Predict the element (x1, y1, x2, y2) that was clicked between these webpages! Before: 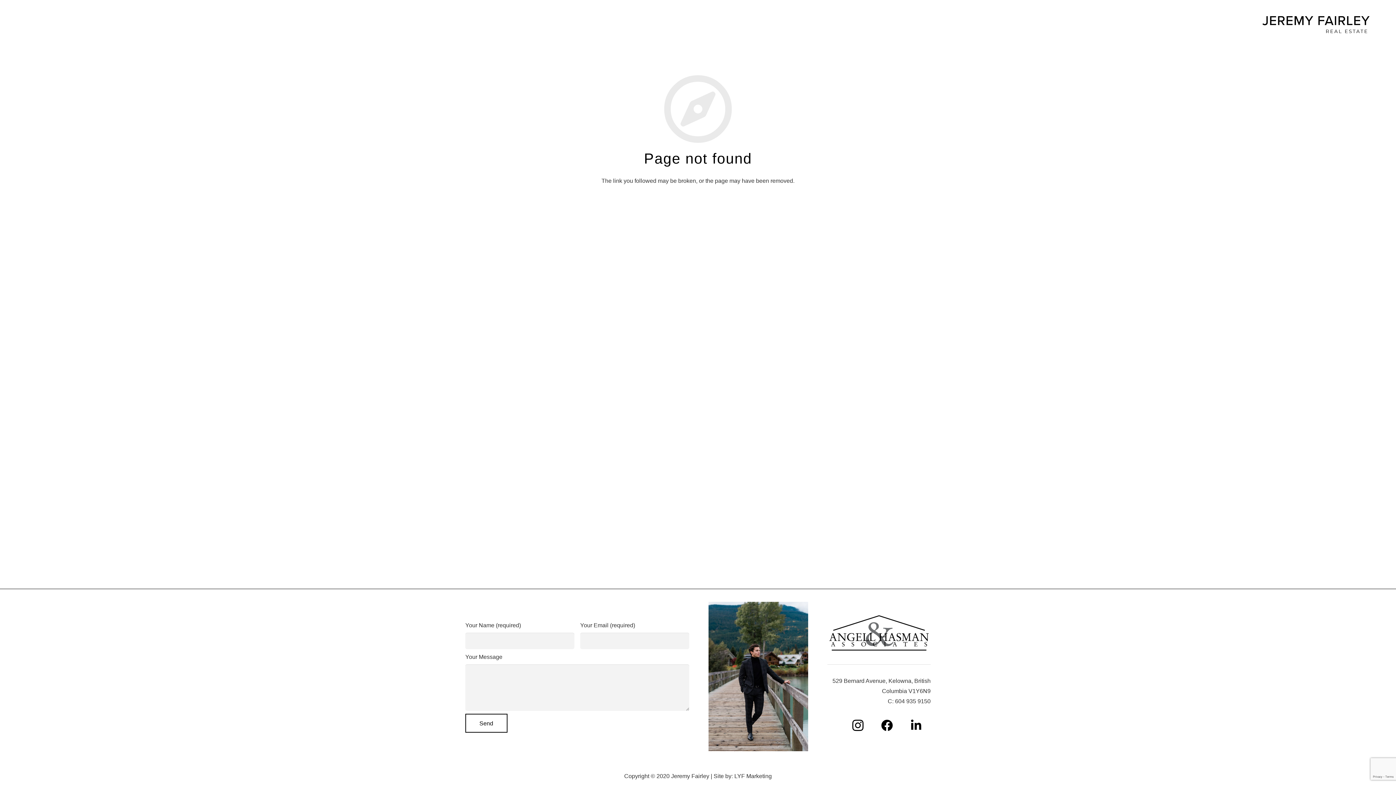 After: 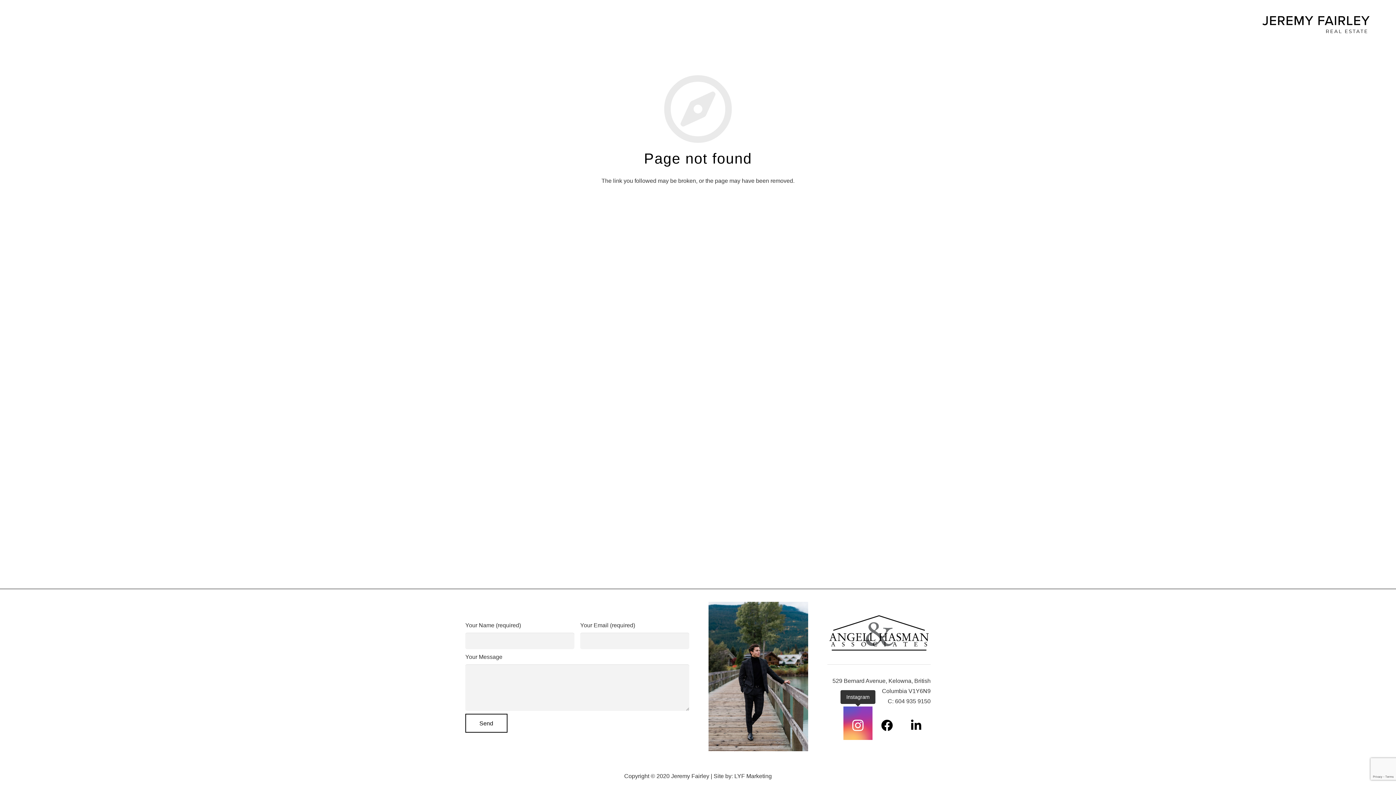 Action: label: Instagram bbox: (843, 706, 872, 740)